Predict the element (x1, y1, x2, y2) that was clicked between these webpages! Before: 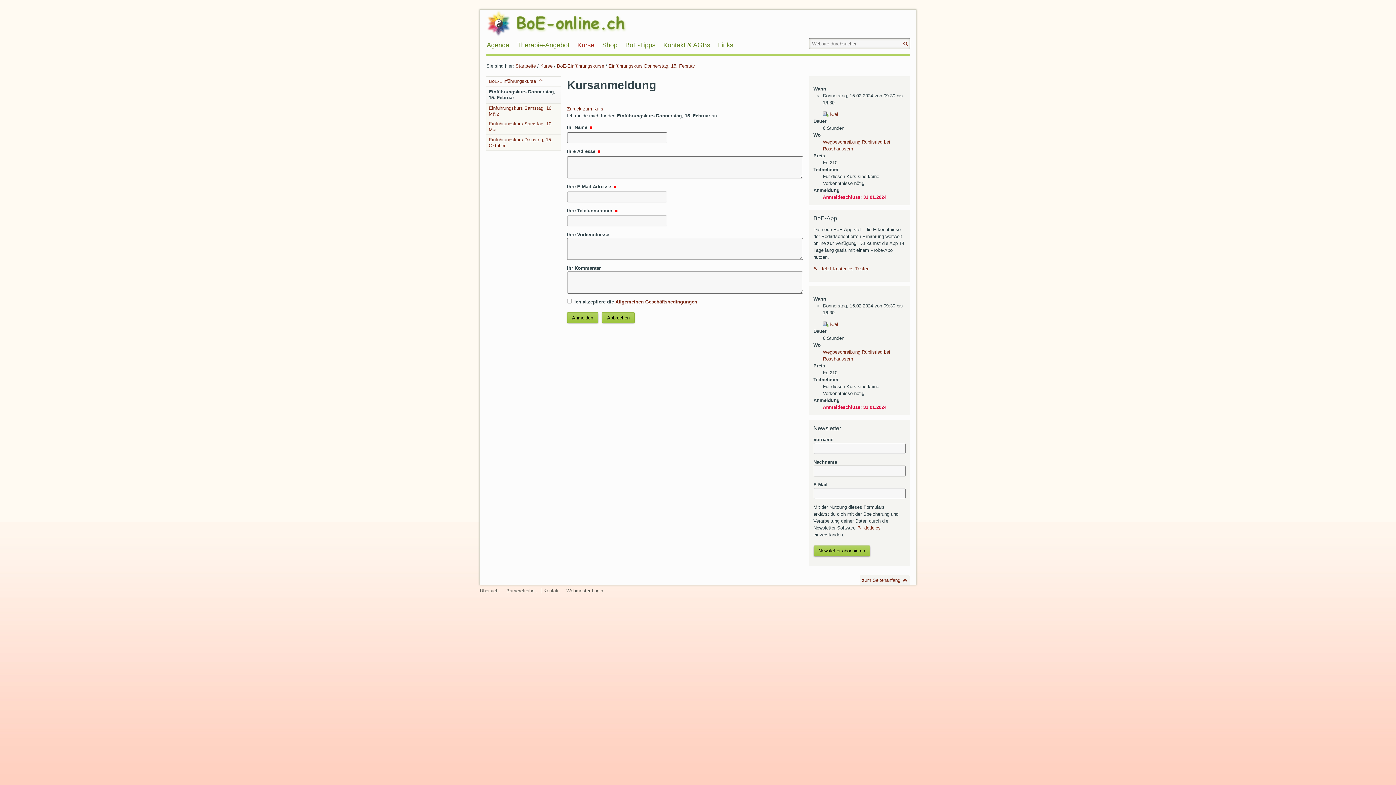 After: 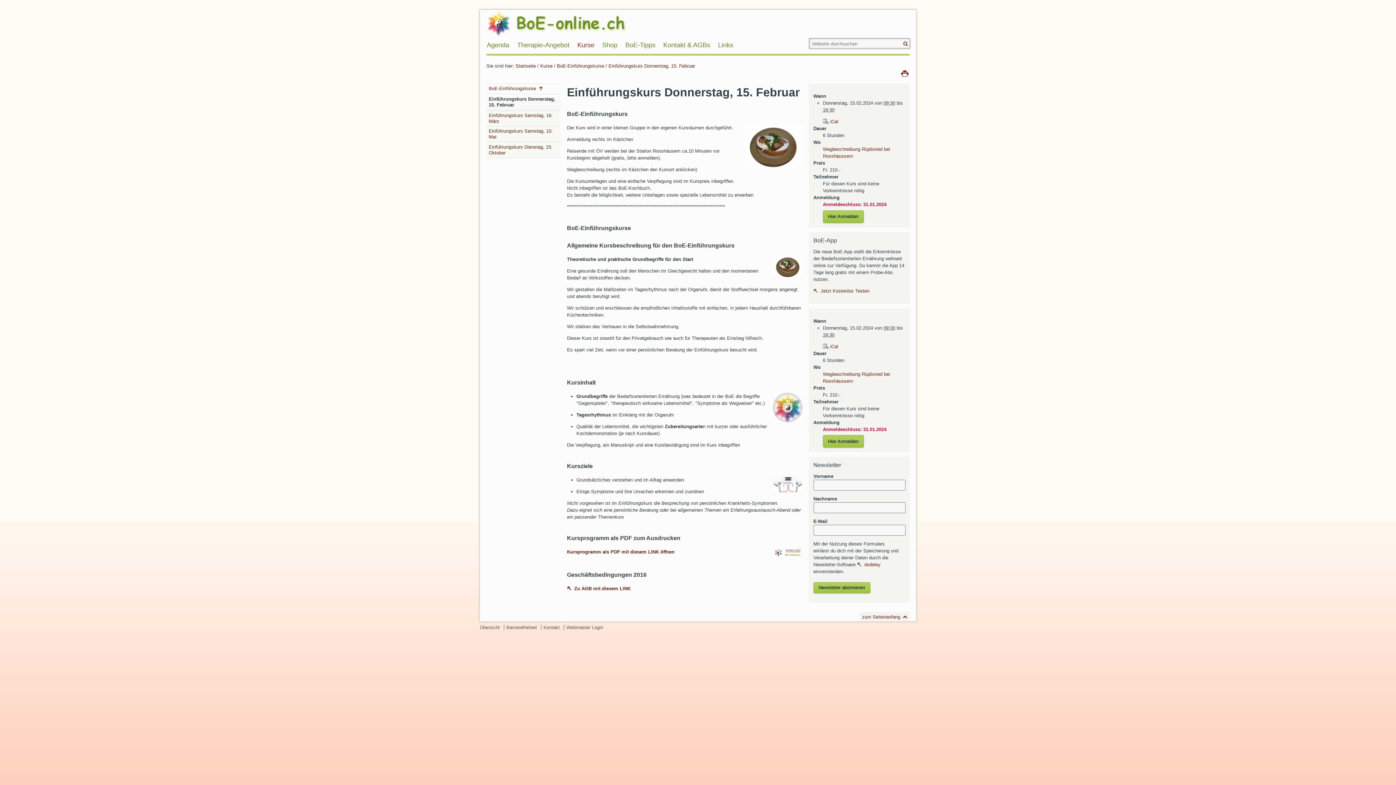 Action: bbox: (567, 106, 603, 111) label: Zurück zum Kurs